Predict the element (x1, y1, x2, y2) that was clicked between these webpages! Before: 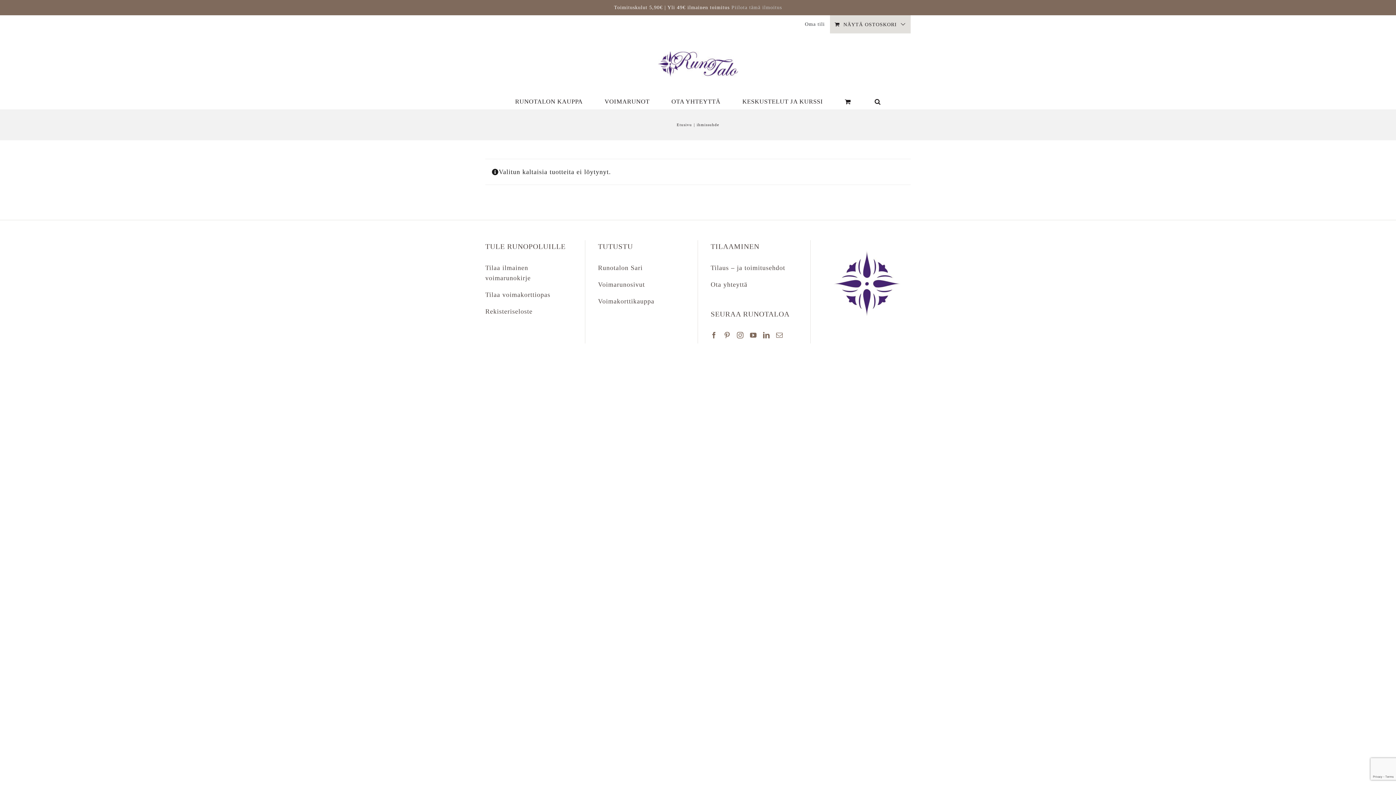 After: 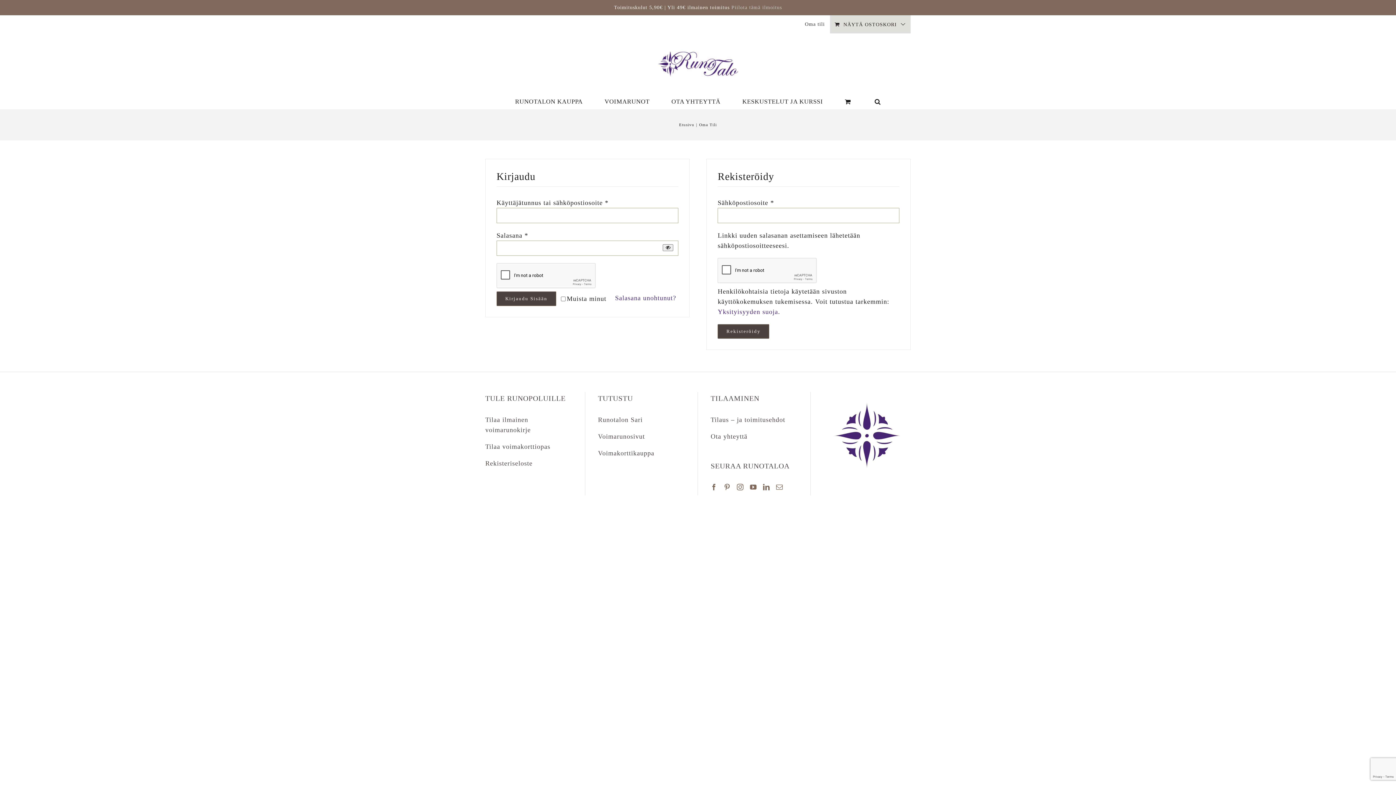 Action: label: Oma tili bbox: (800, 15, 829, 33)